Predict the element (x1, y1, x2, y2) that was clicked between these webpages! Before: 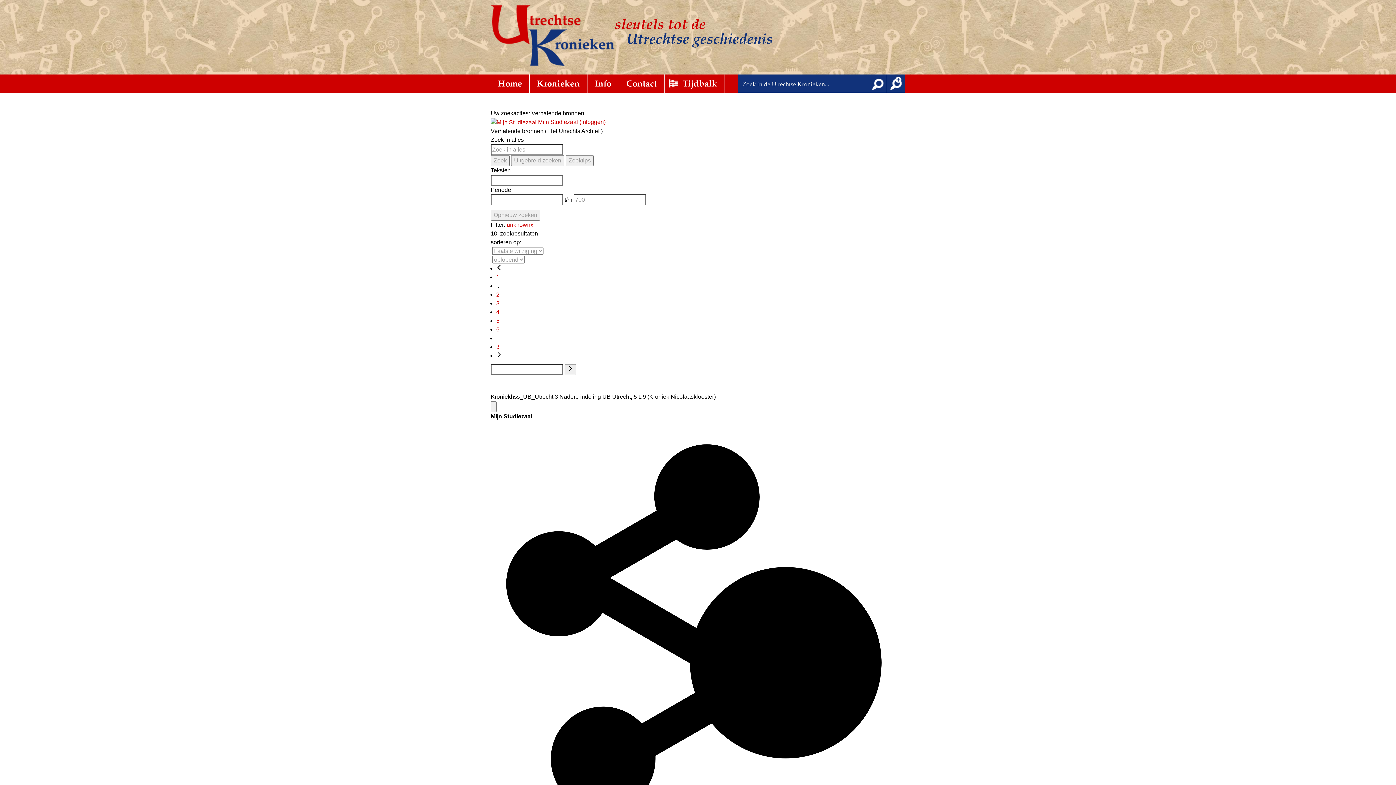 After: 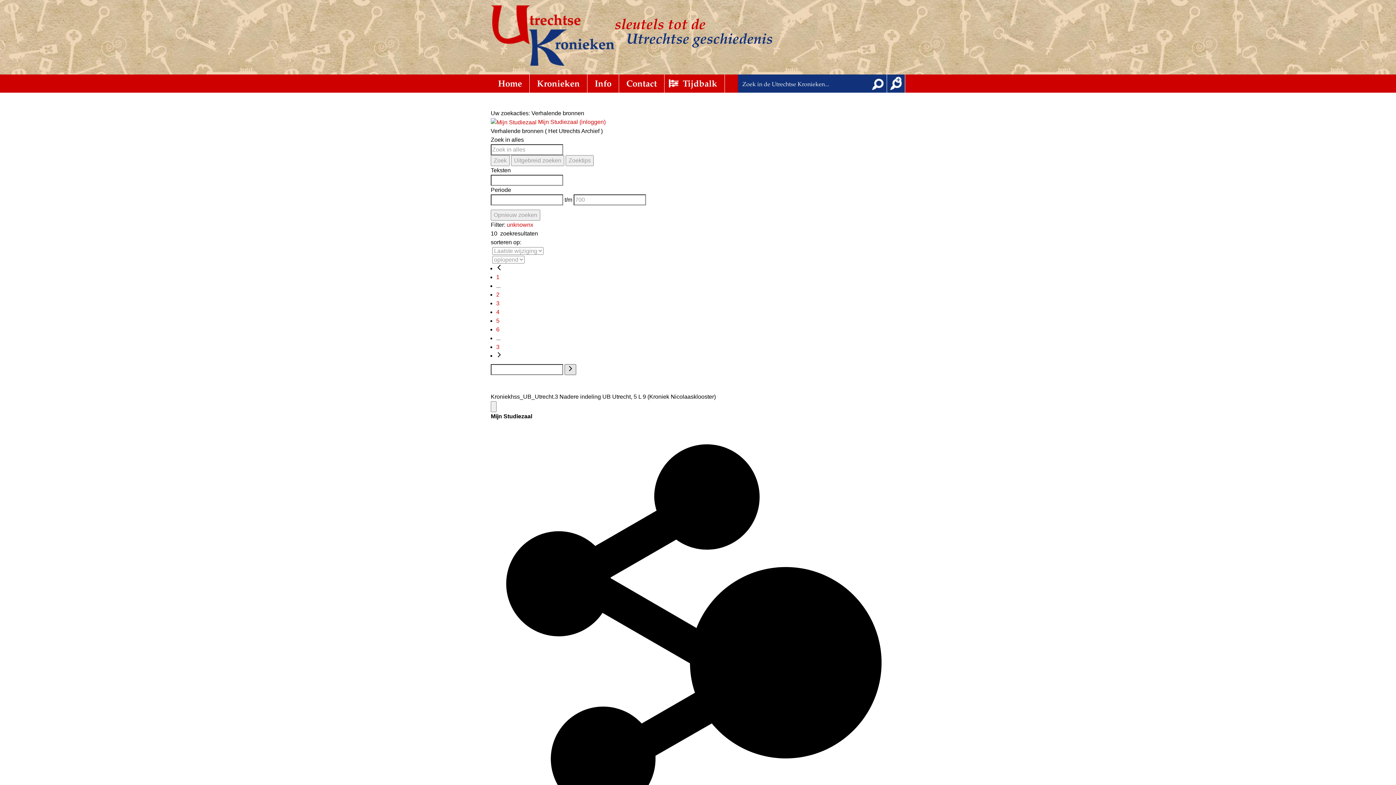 Action: bbox: (564, 364, 576, 375) label: Spring naar pagina